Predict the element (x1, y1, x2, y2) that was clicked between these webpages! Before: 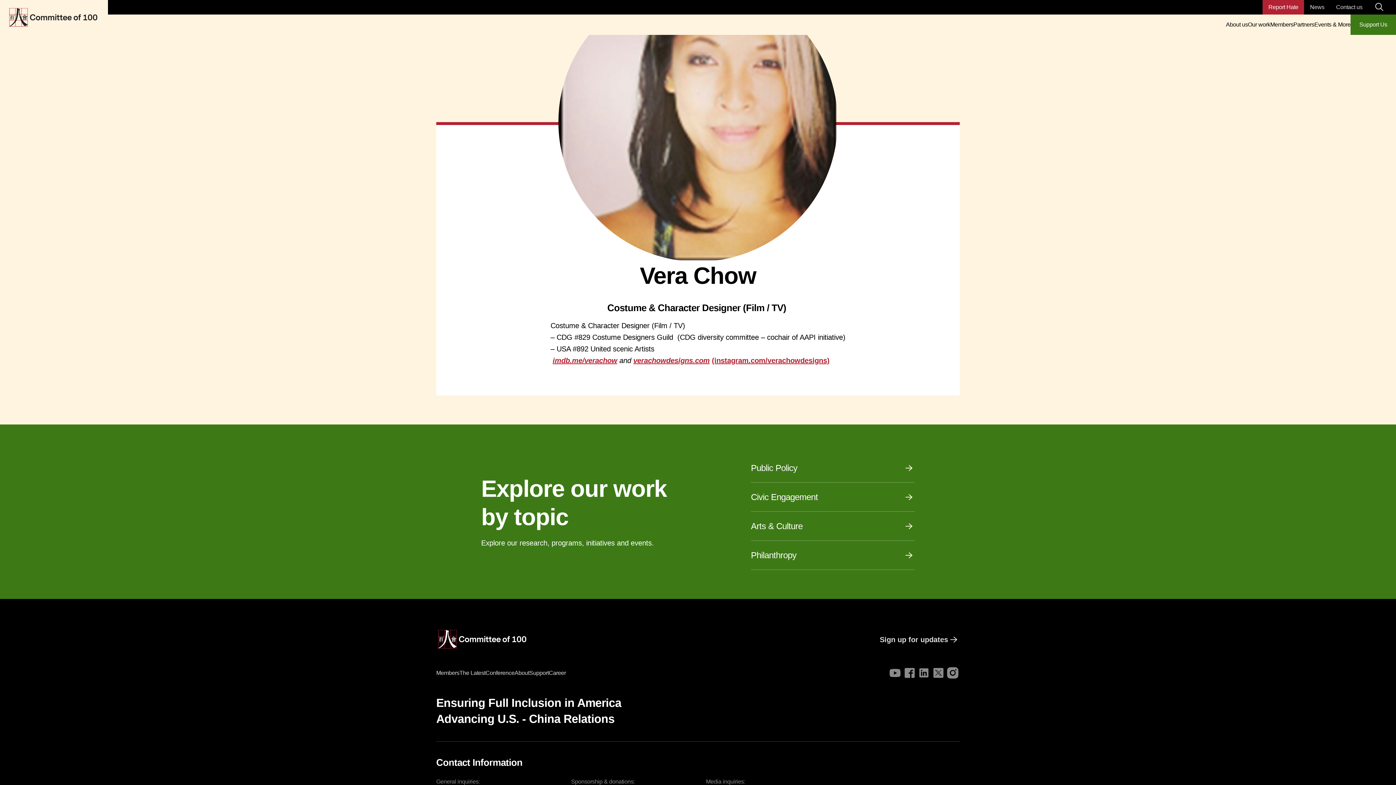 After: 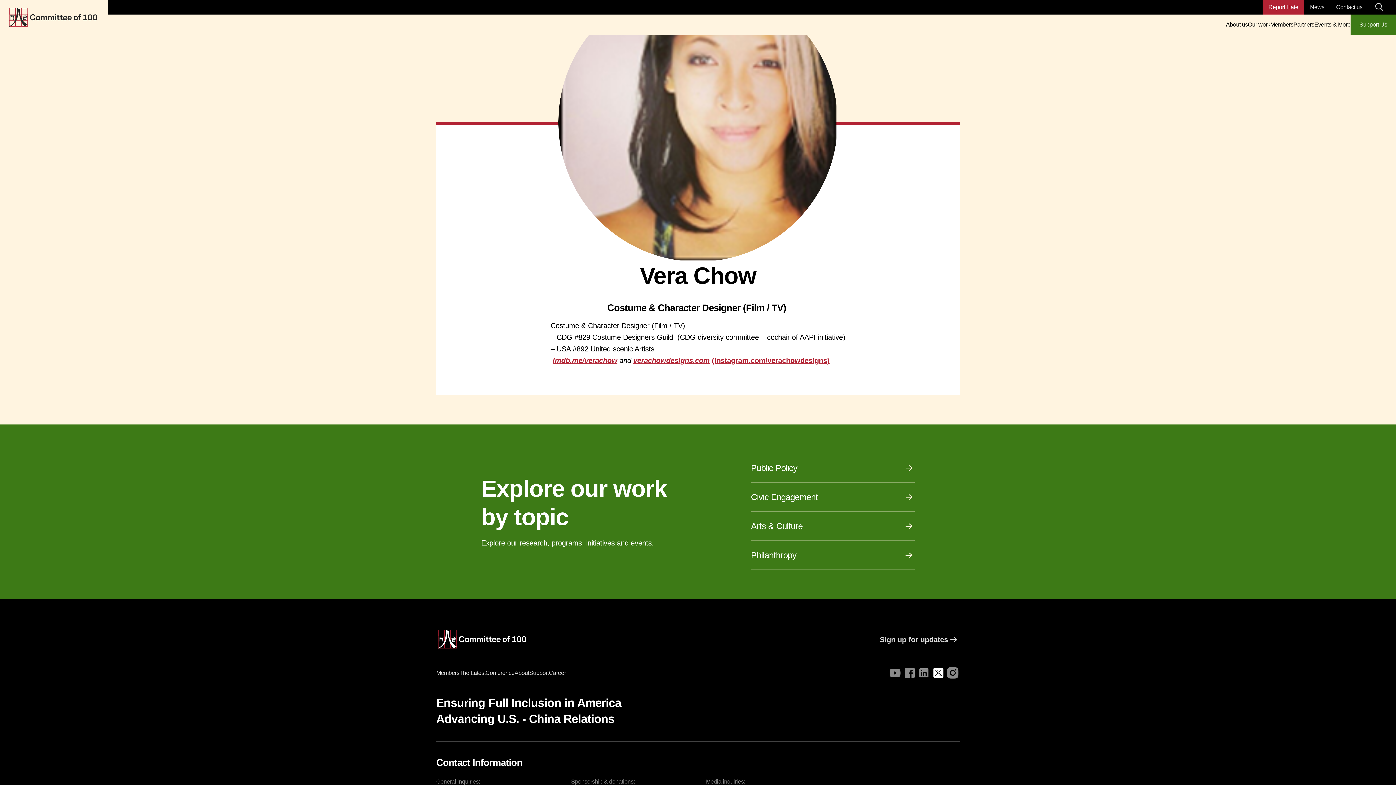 Action: bbox: (931, 666, 945, 680)